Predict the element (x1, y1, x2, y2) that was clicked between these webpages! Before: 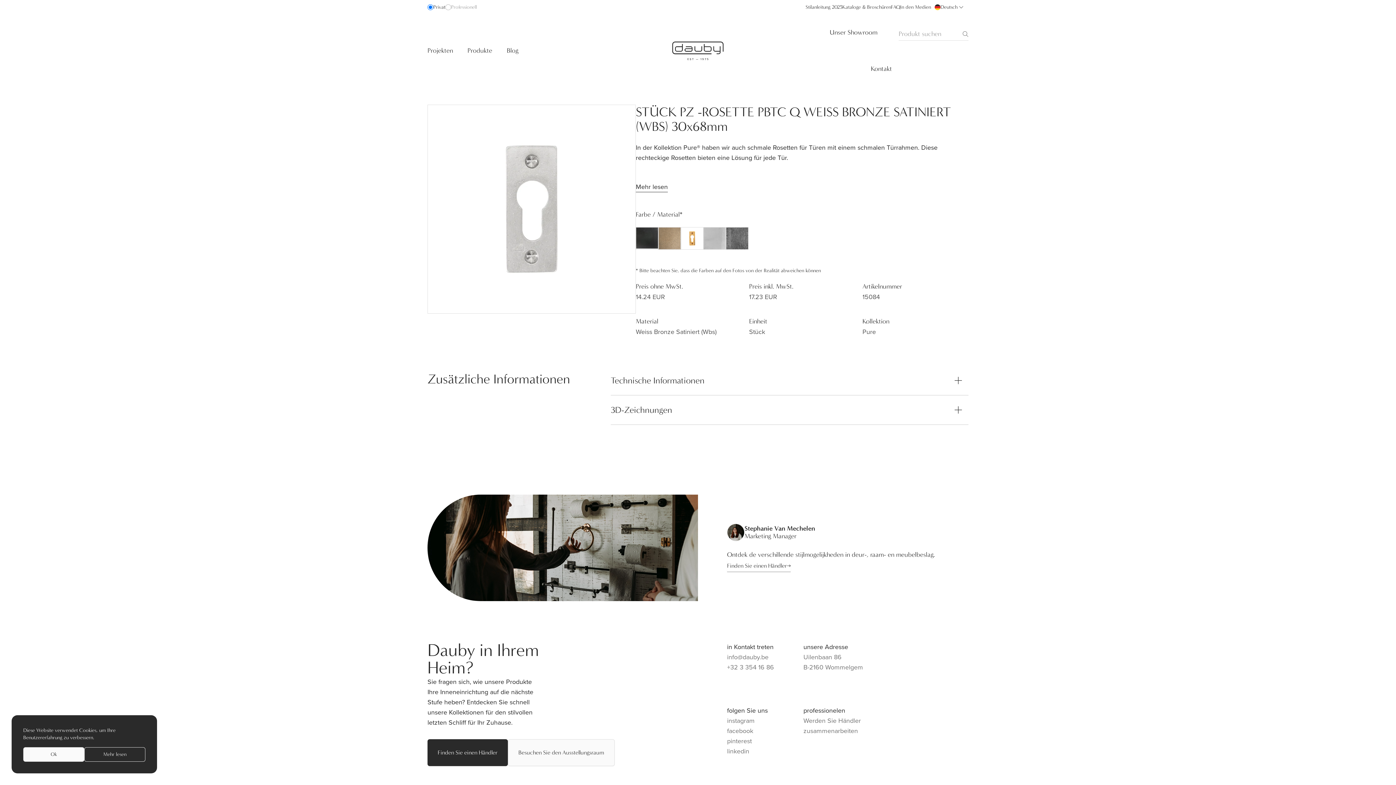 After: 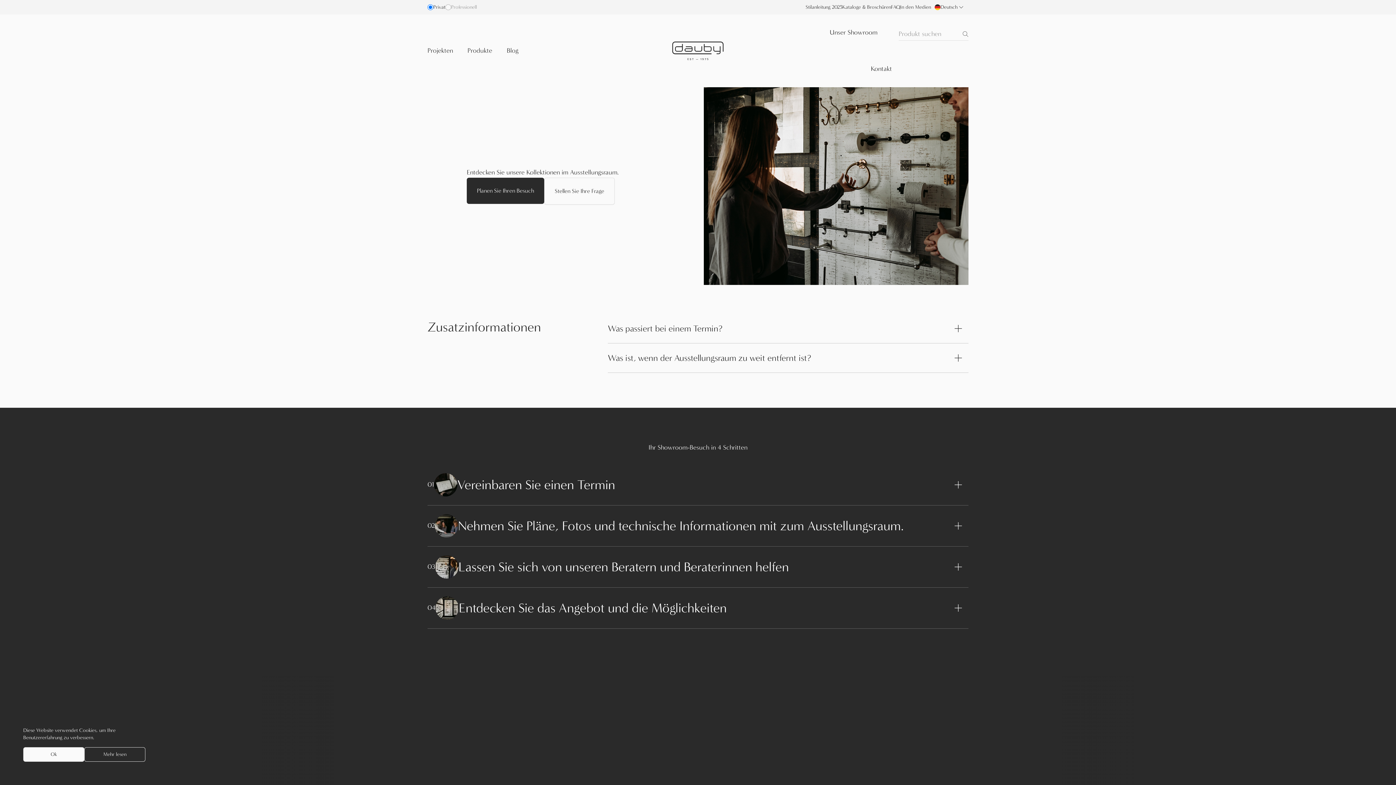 Action: label: Unser Showroom bbox: (830, 14, 892, 50)